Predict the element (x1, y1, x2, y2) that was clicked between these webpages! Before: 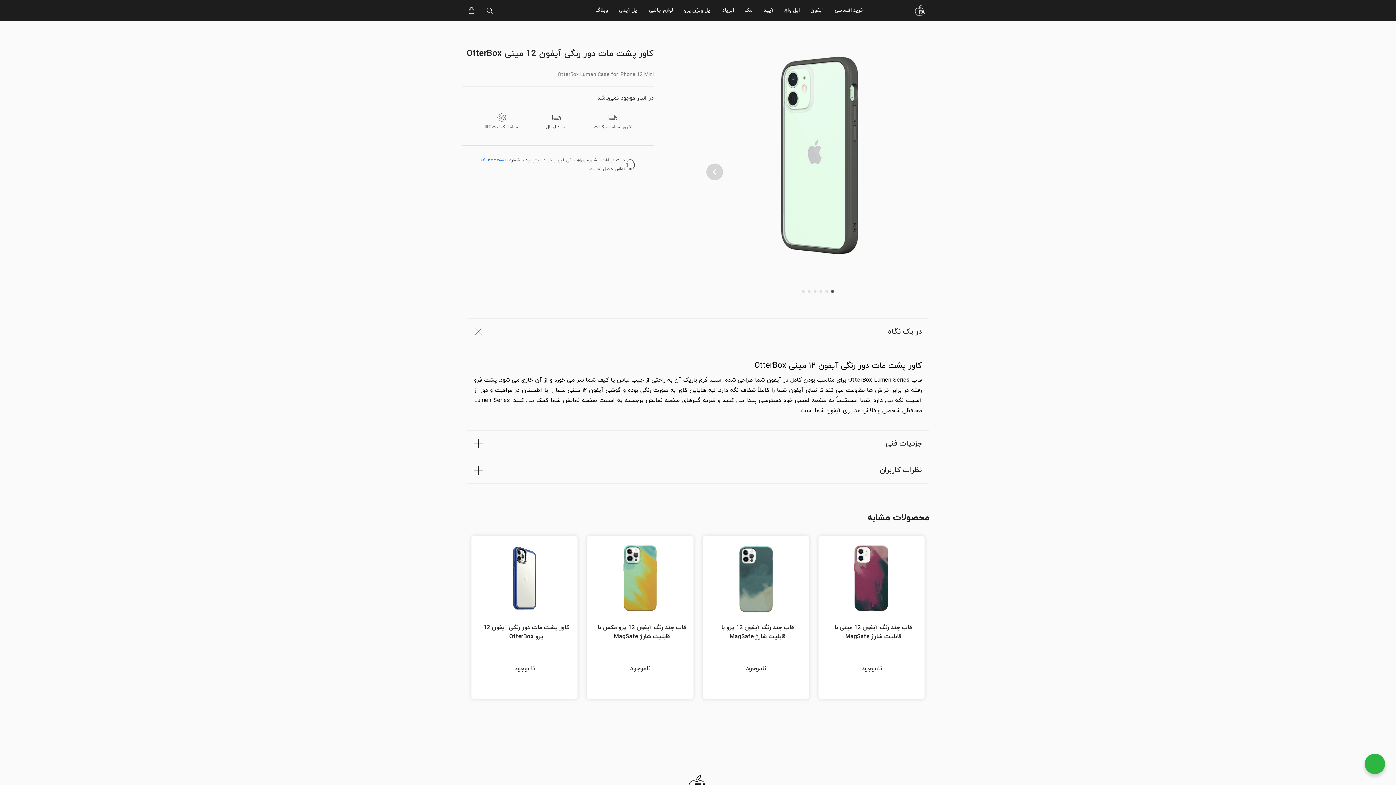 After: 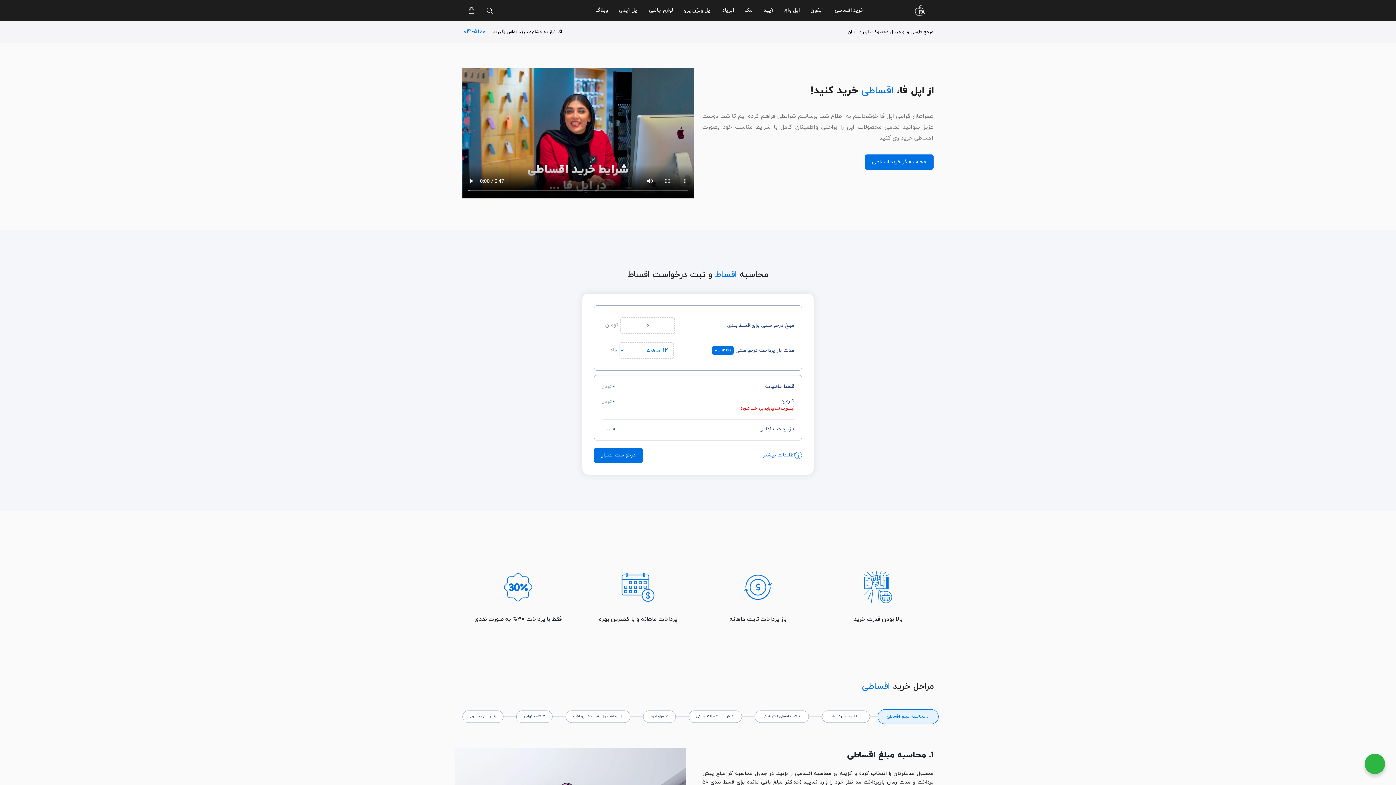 Action: bbox: (835, 1, 863, 20) label: خرید اقساطی